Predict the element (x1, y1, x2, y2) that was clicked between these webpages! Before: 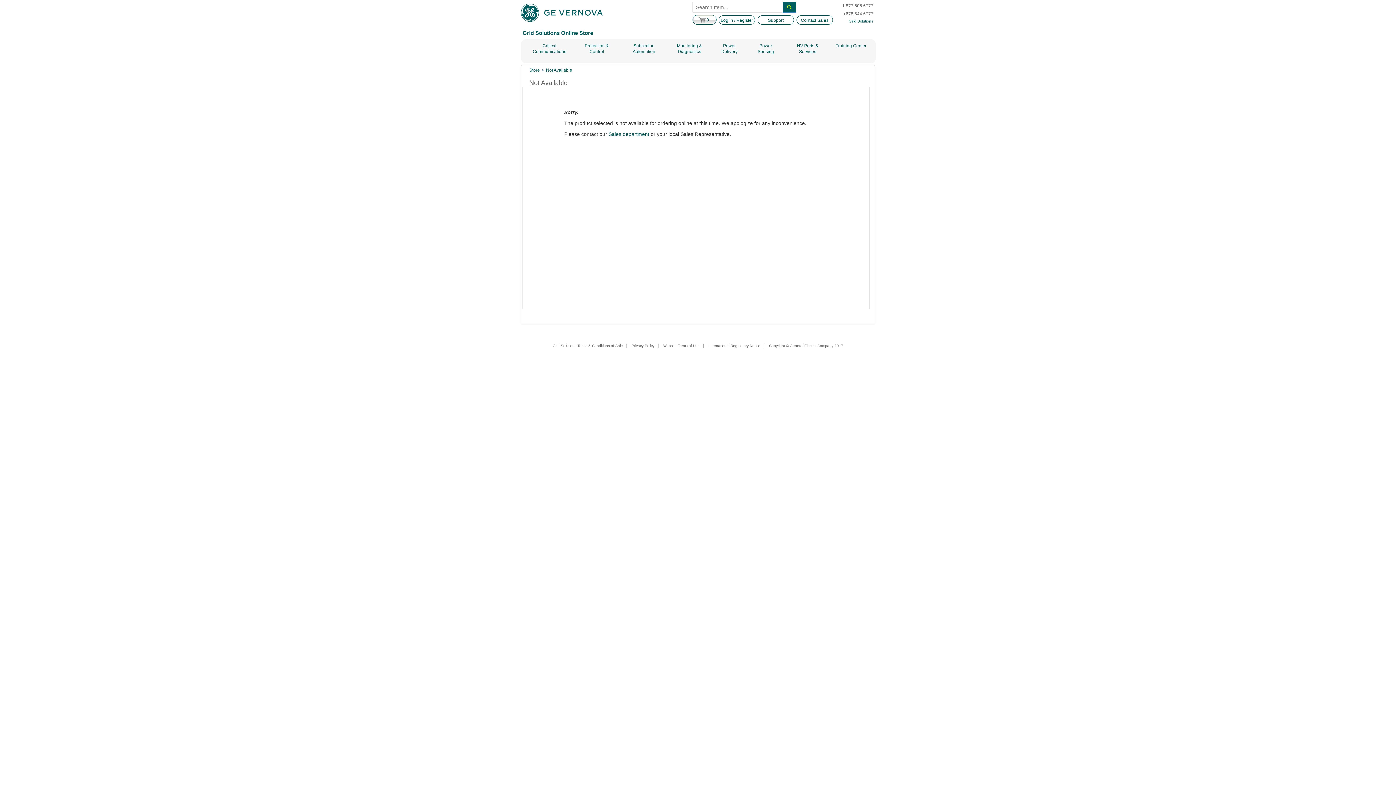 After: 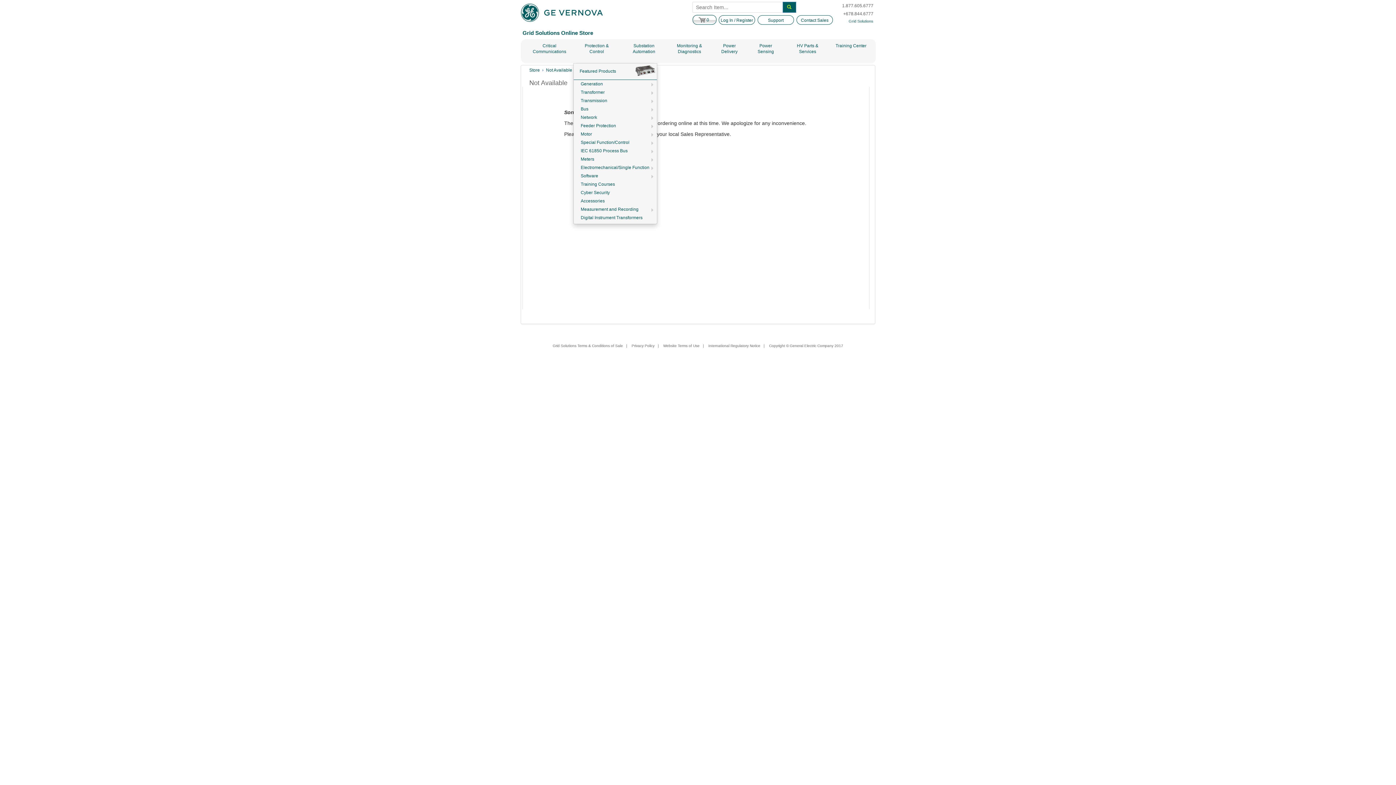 Action: bbox: (573, 39, 620, 63) label: Protection & Control